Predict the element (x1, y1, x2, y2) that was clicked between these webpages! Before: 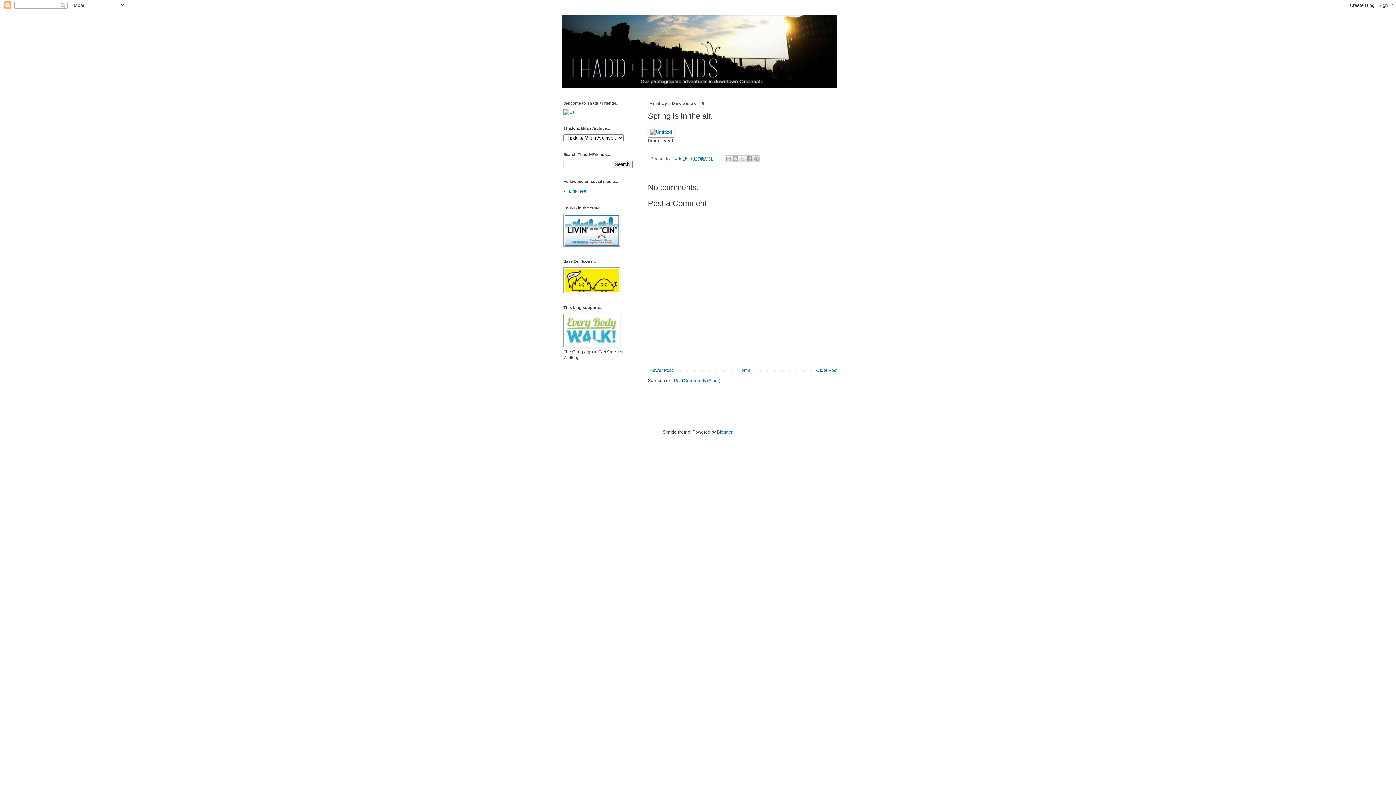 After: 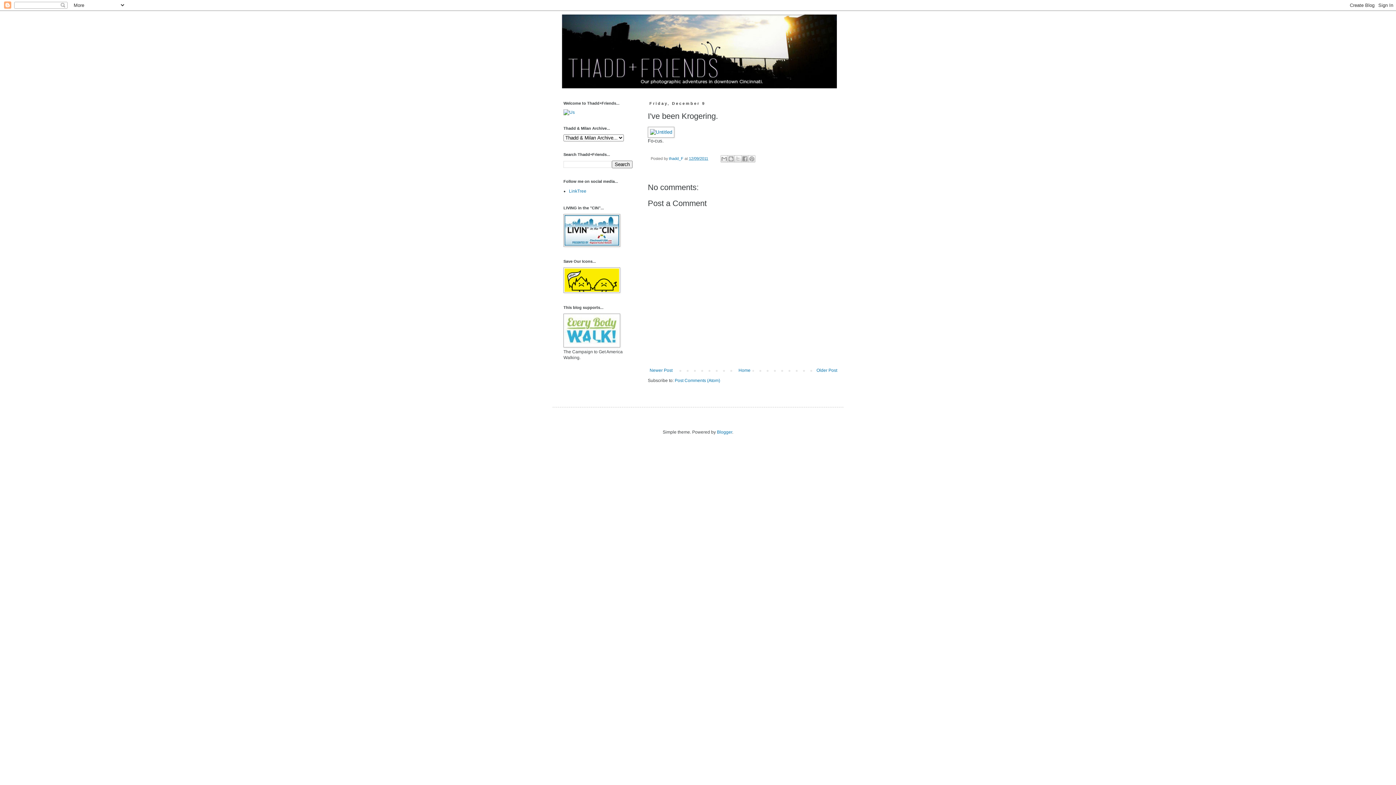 Action: label: Newer Post bbox: (648, 366, 674, 374)